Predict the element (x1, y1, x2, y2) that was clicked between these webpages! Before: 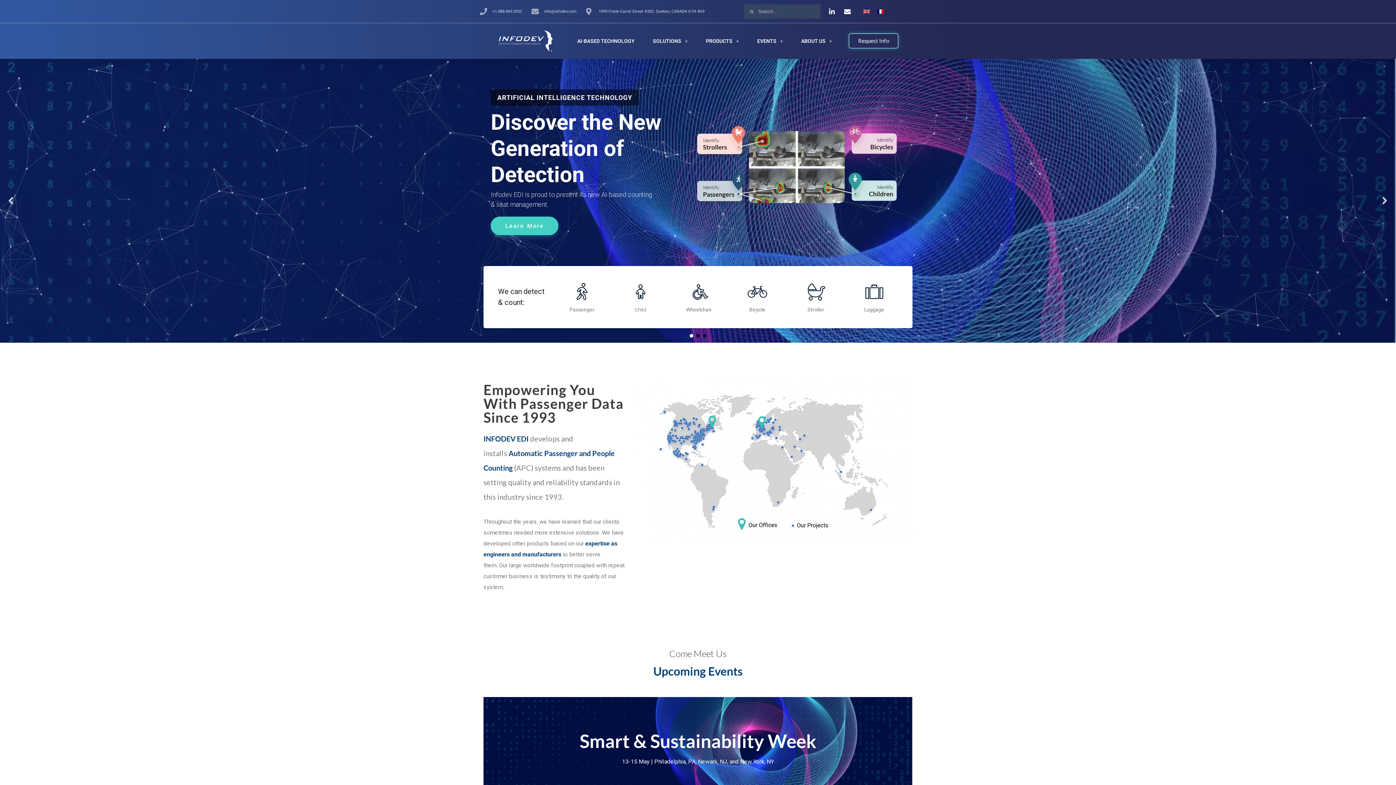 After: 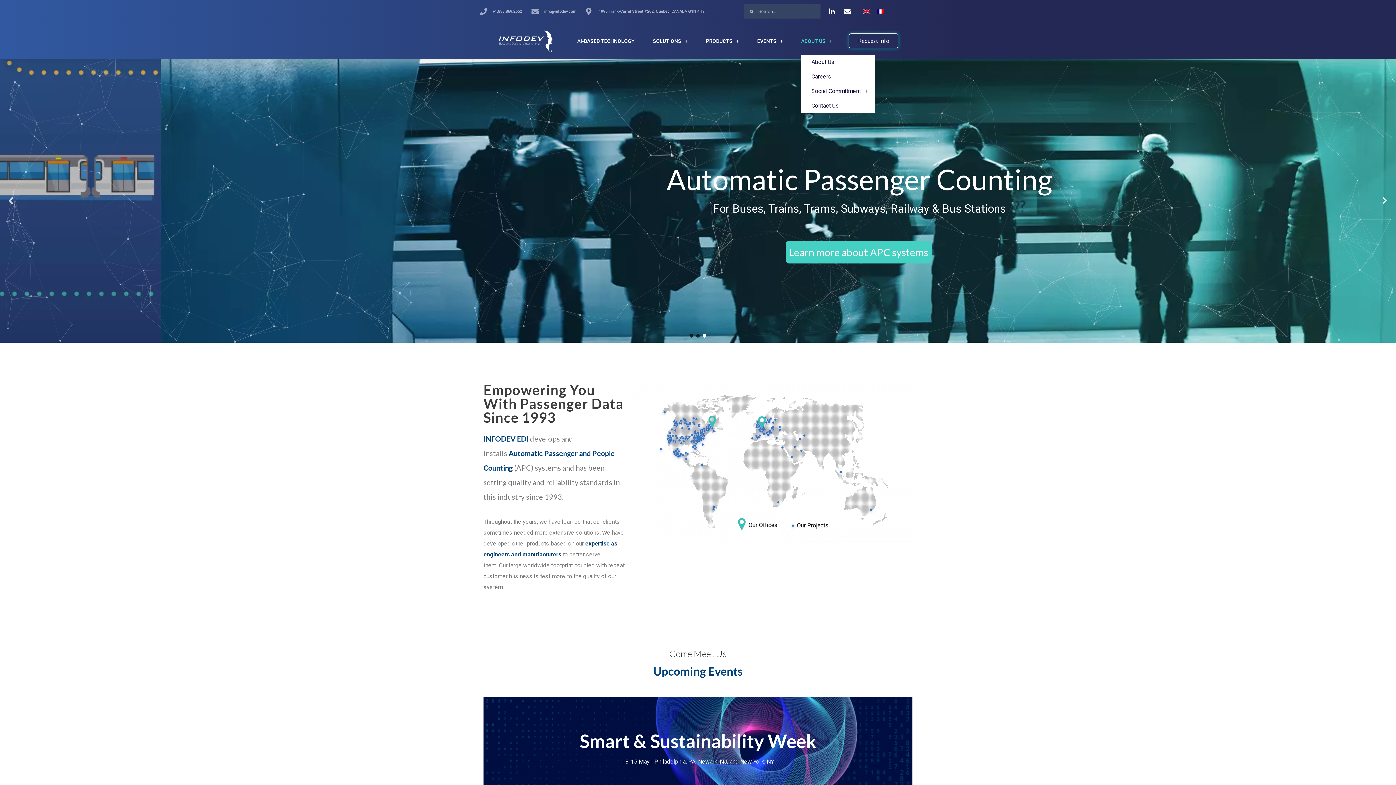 Action: label: ABOUT US bbox: (801, 32, 832, 49)